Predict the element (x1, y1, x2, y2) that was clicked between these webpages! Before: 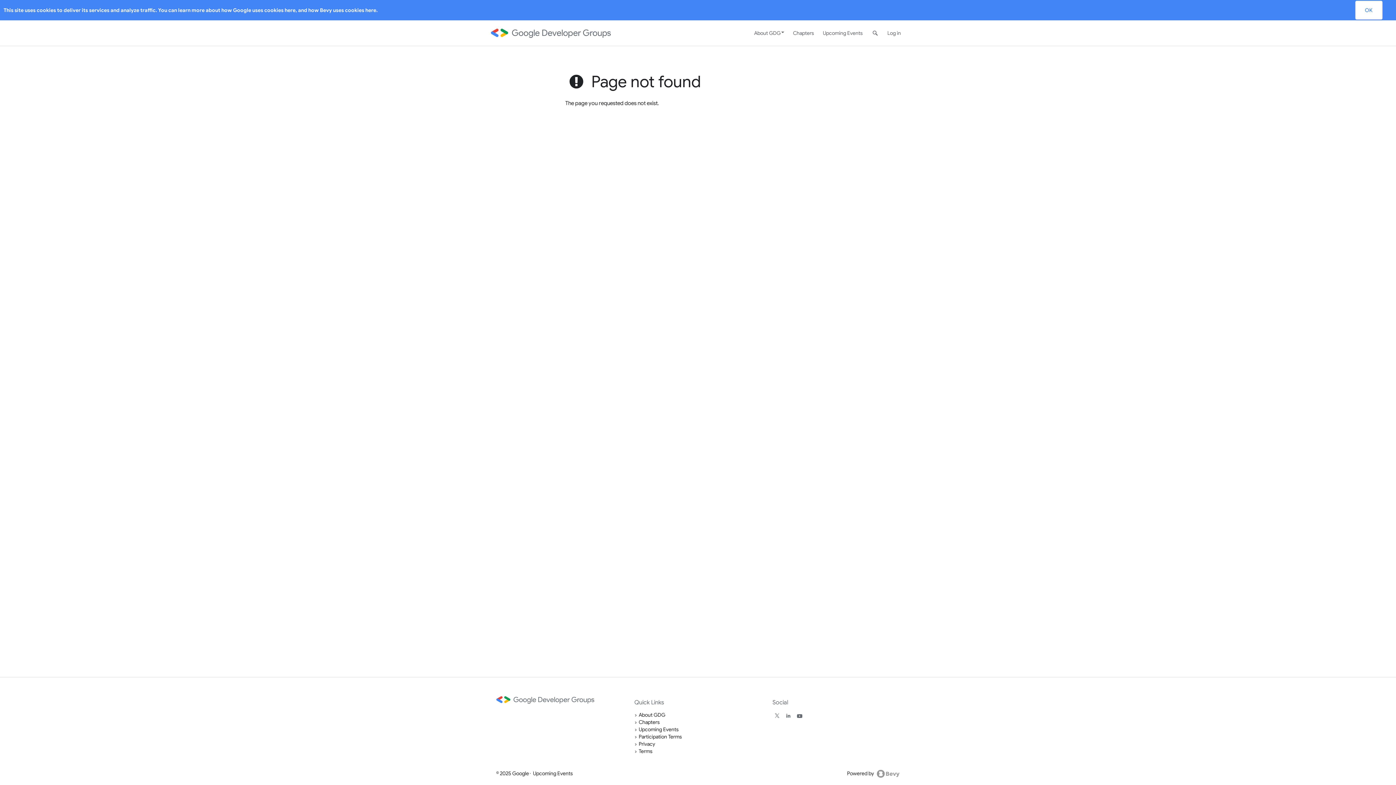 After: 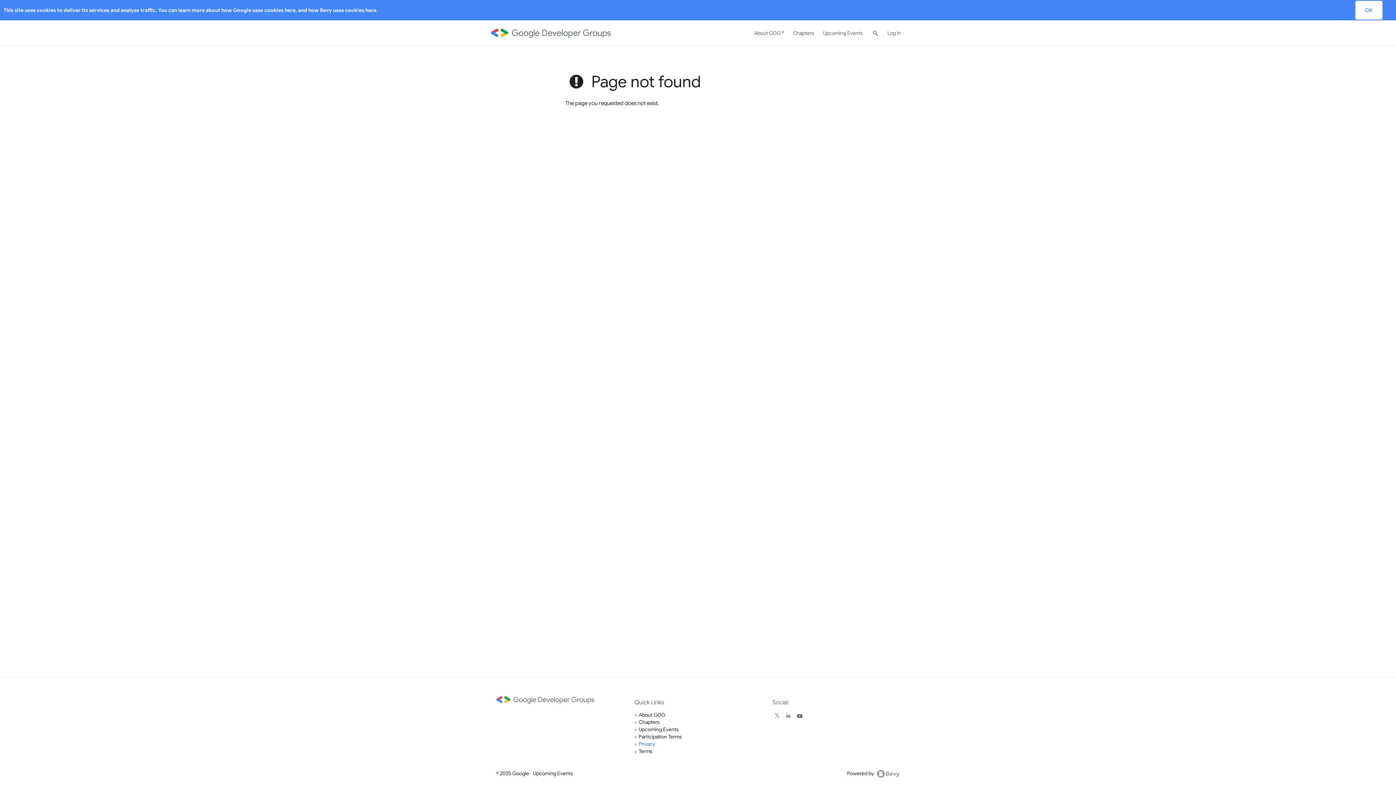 Action: label: Privacy bbox: (638, 740, 655, 747)